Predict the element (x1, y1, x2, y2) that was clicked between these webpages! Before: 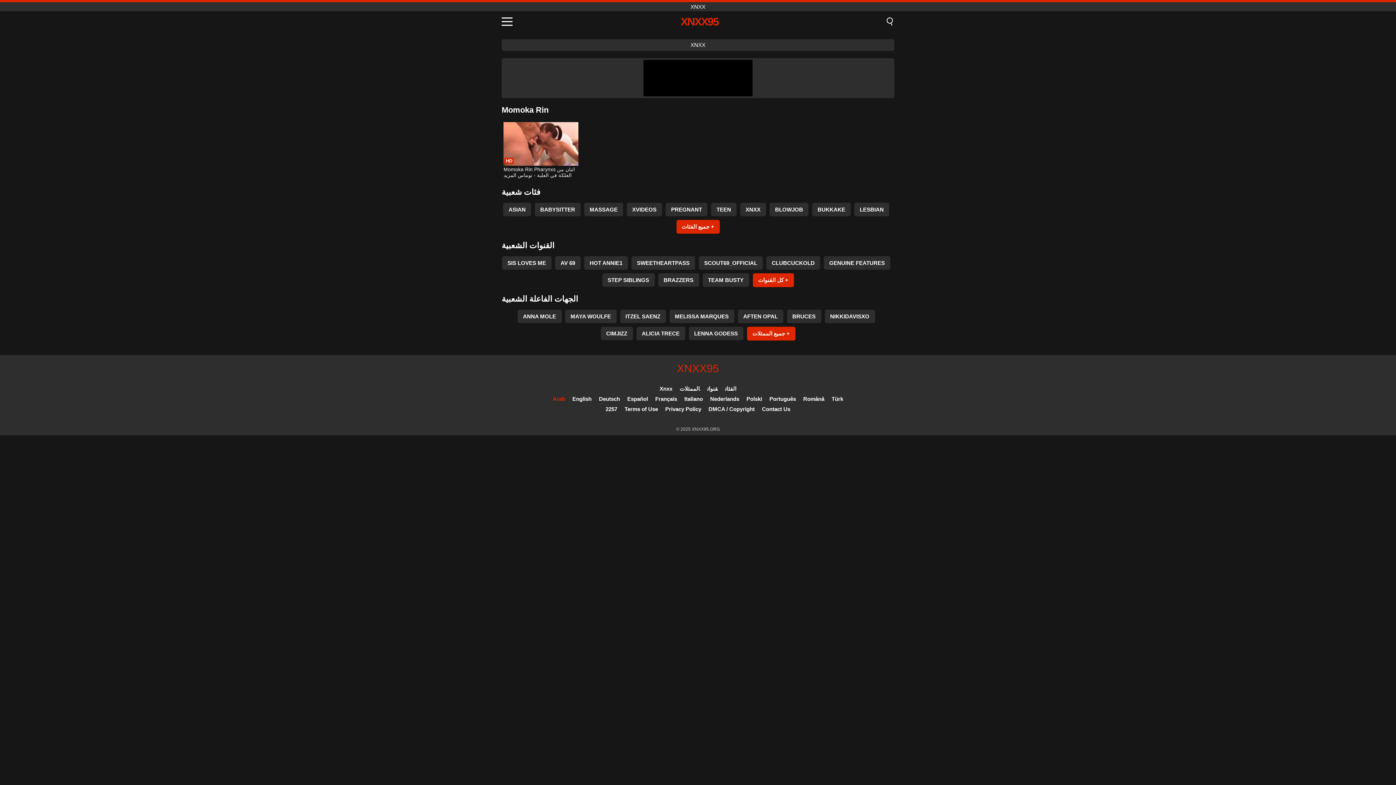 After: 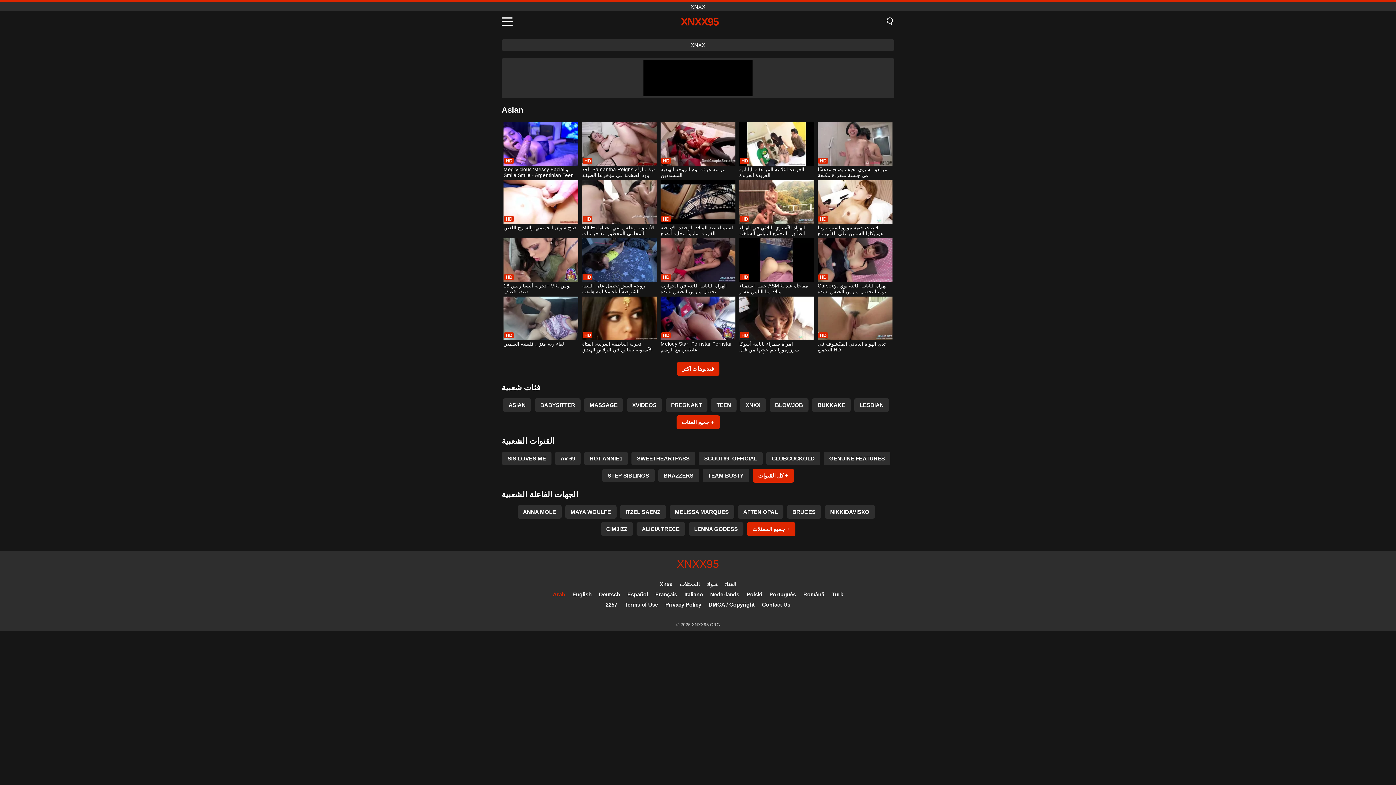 Action: bbox: (503, 202, 531, 216) label: ASIAN